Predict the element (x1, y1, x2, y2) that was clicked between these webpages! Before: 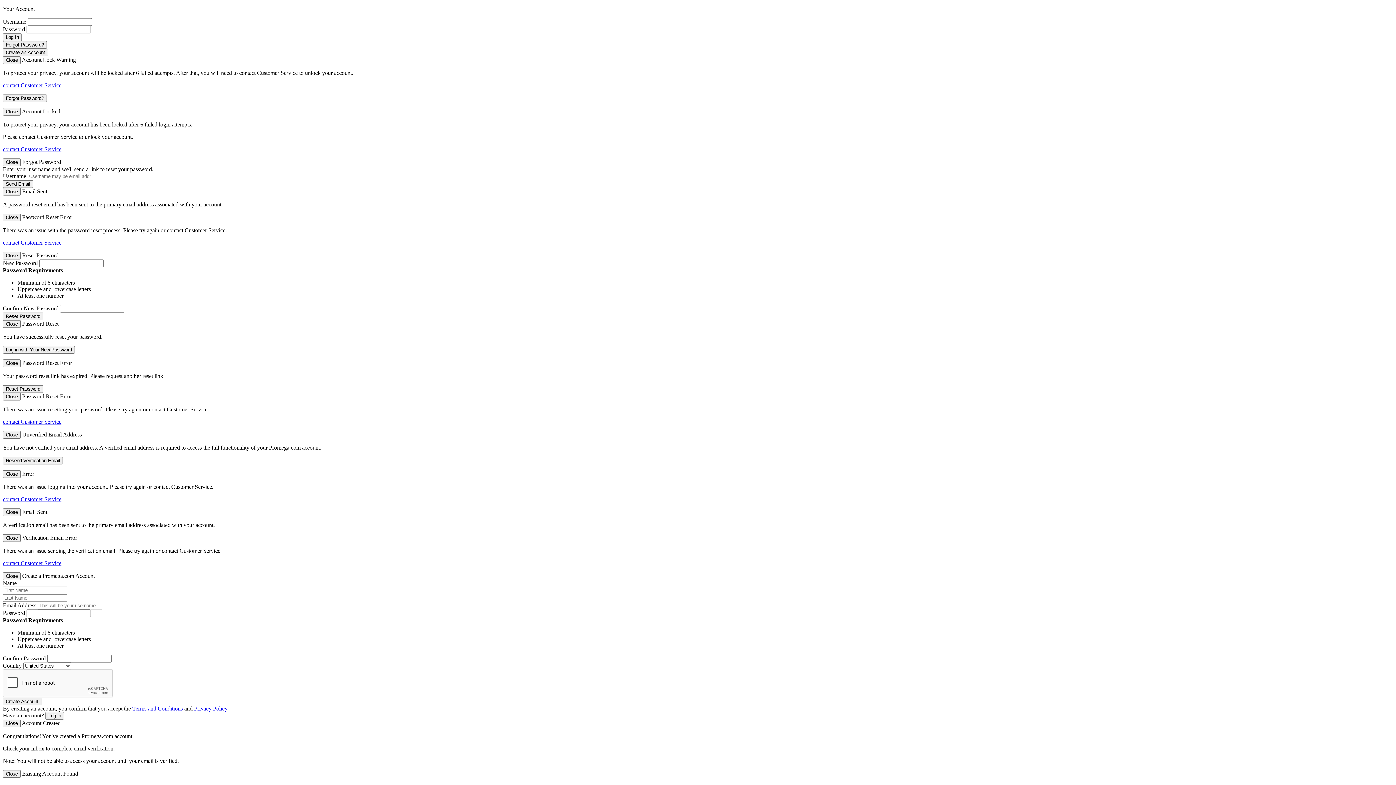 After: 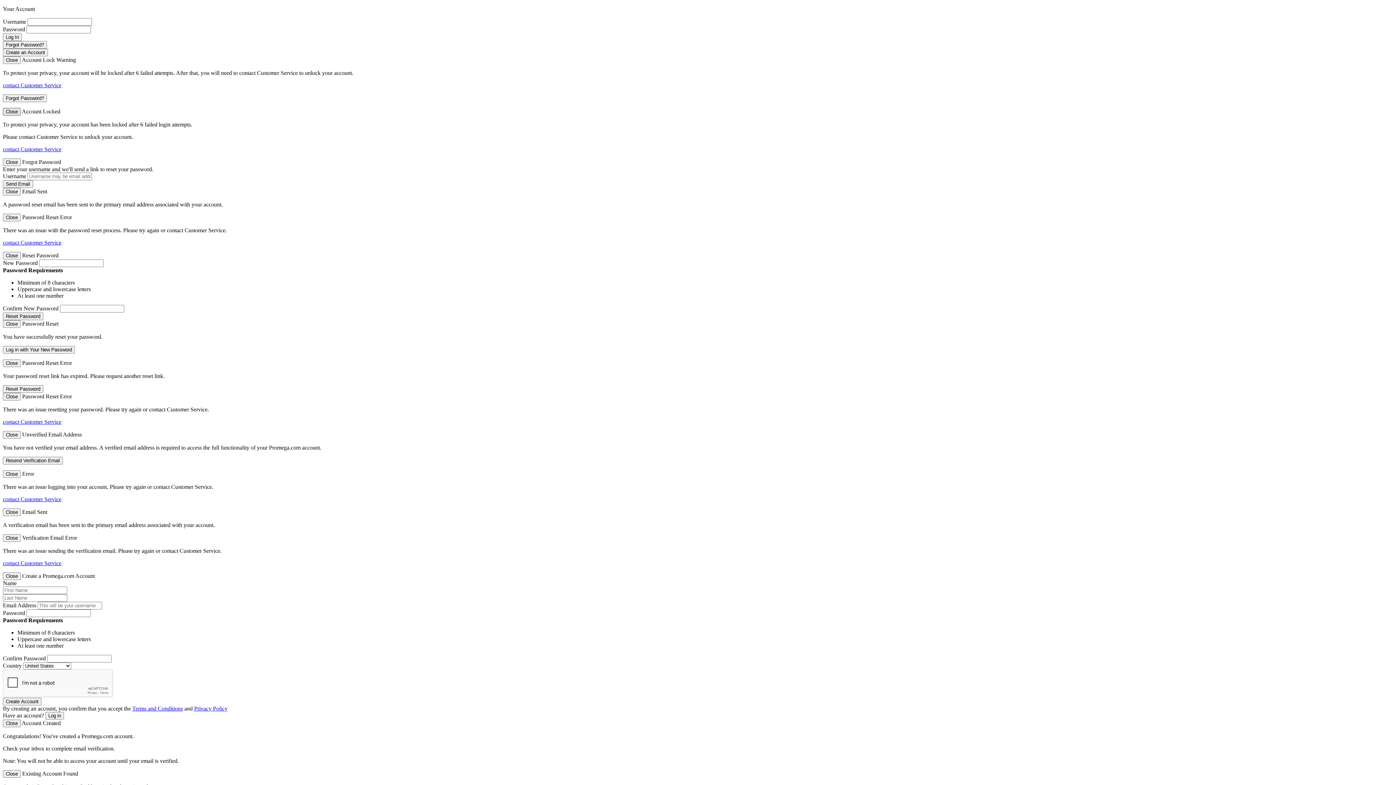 Action: bbox: (2, 108, 20, 115) label: Close